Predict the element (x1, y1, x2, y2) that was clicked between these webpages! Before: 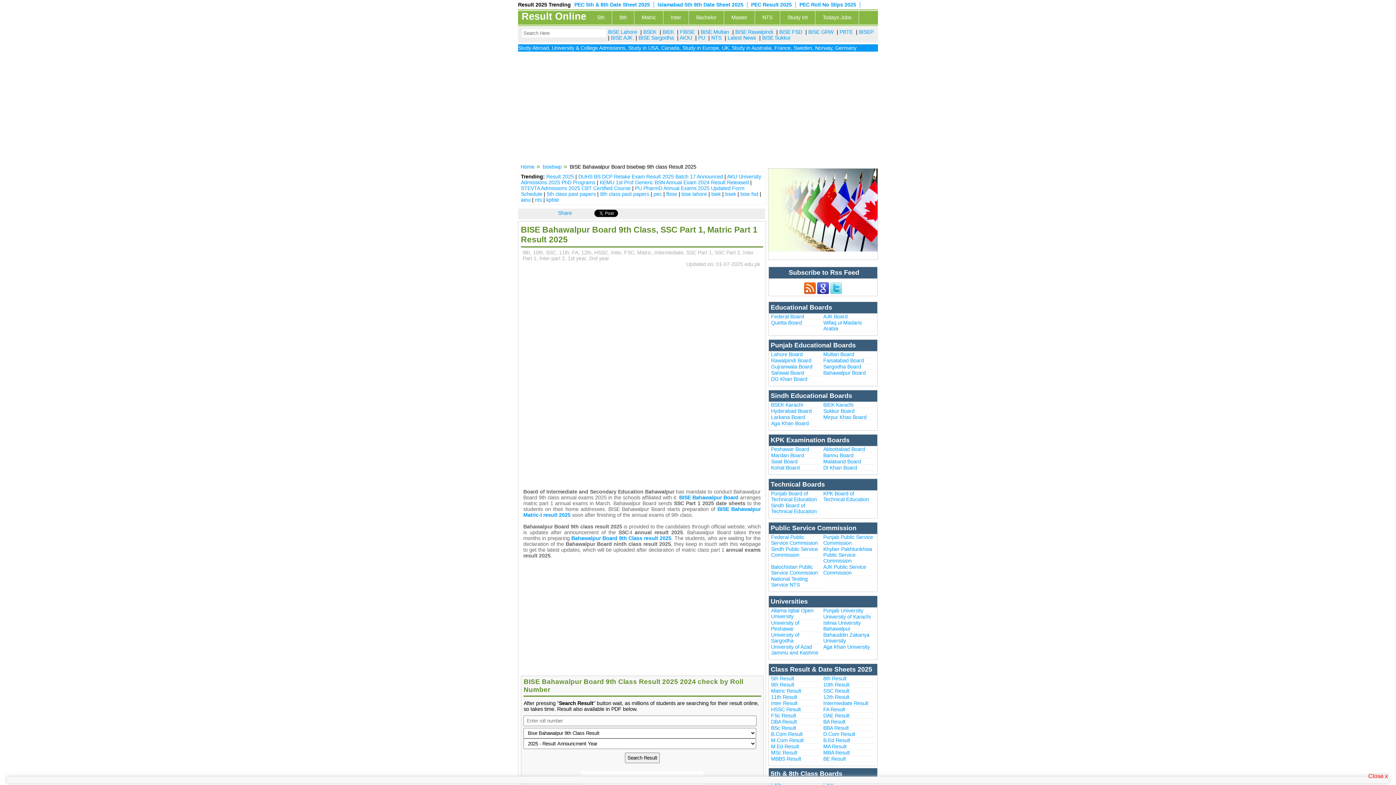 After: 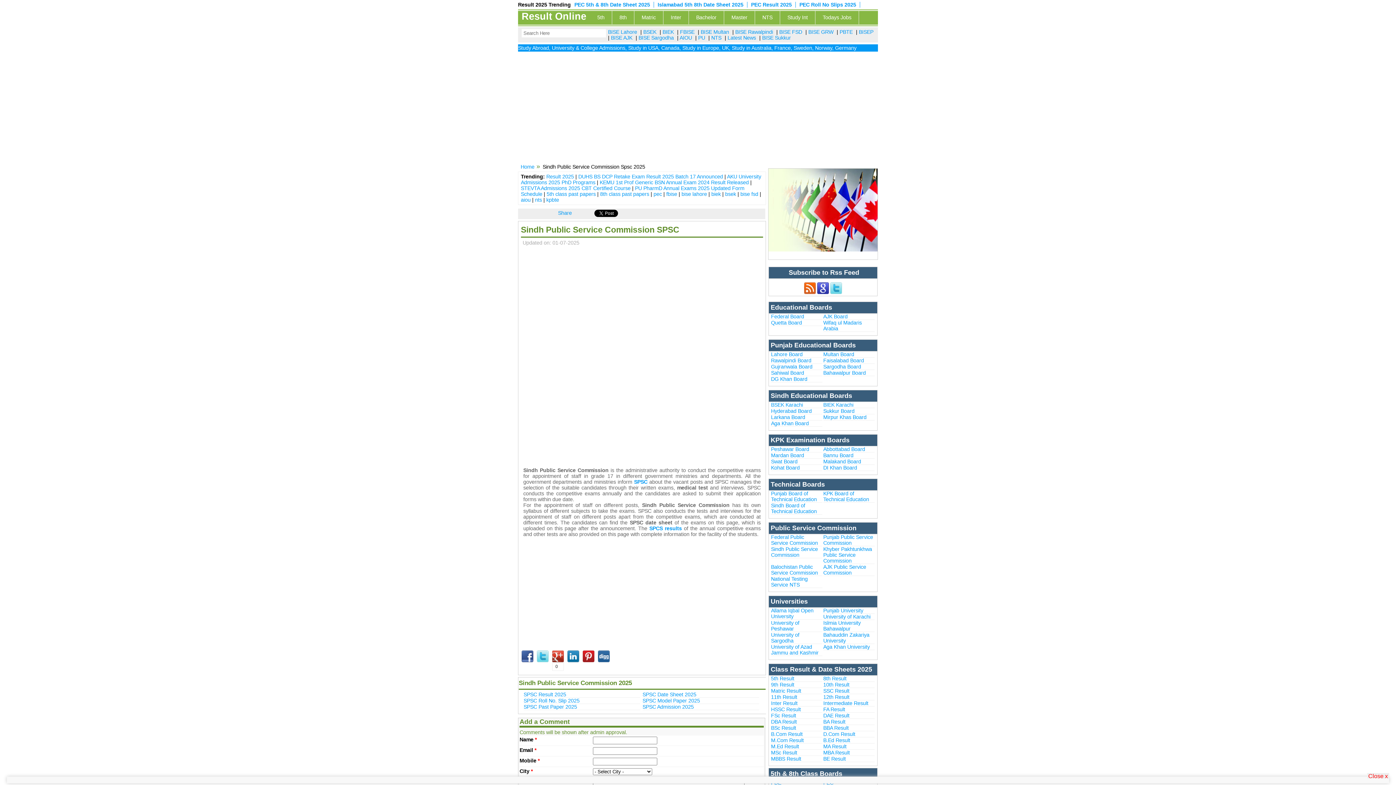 Action: bbox: (771, 546, 818, 558) label: Sindh Public Service Commission